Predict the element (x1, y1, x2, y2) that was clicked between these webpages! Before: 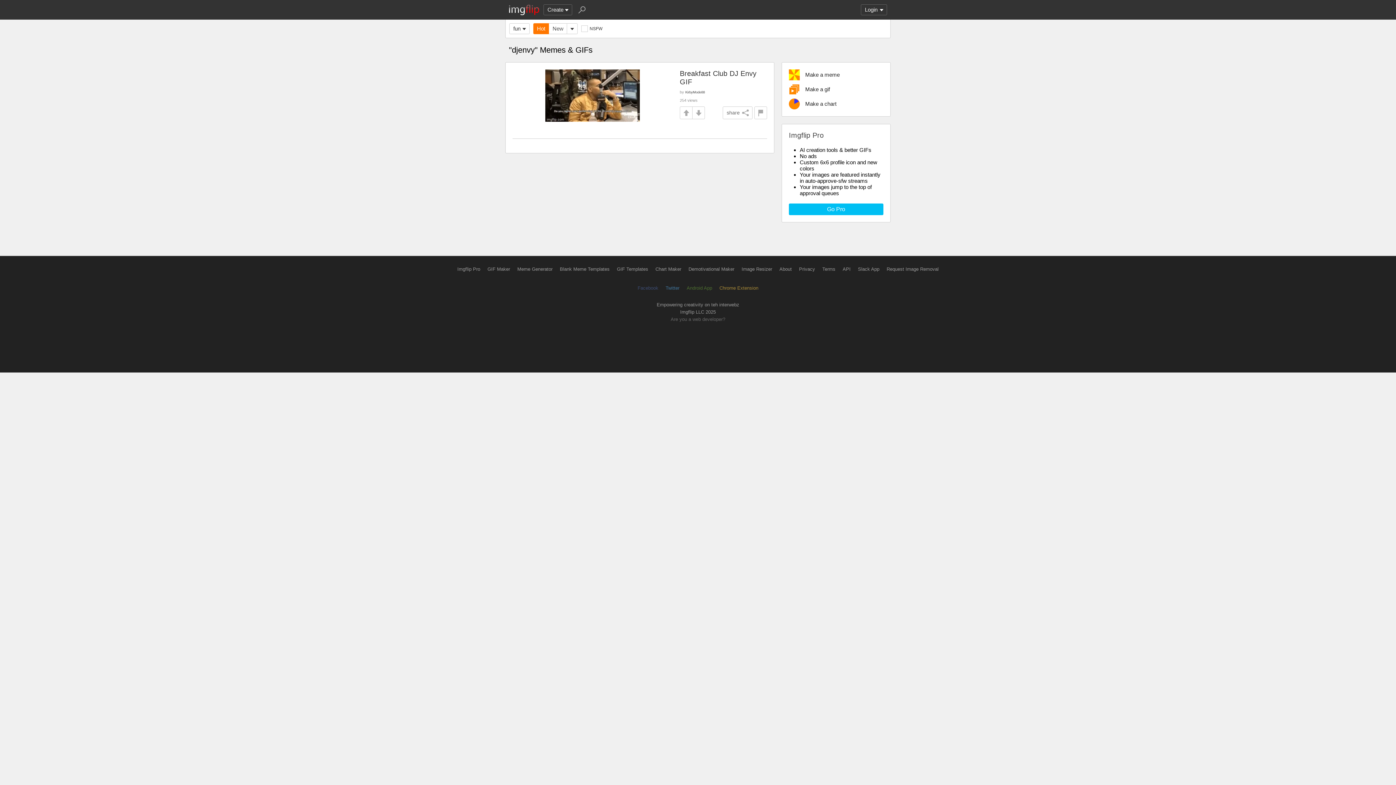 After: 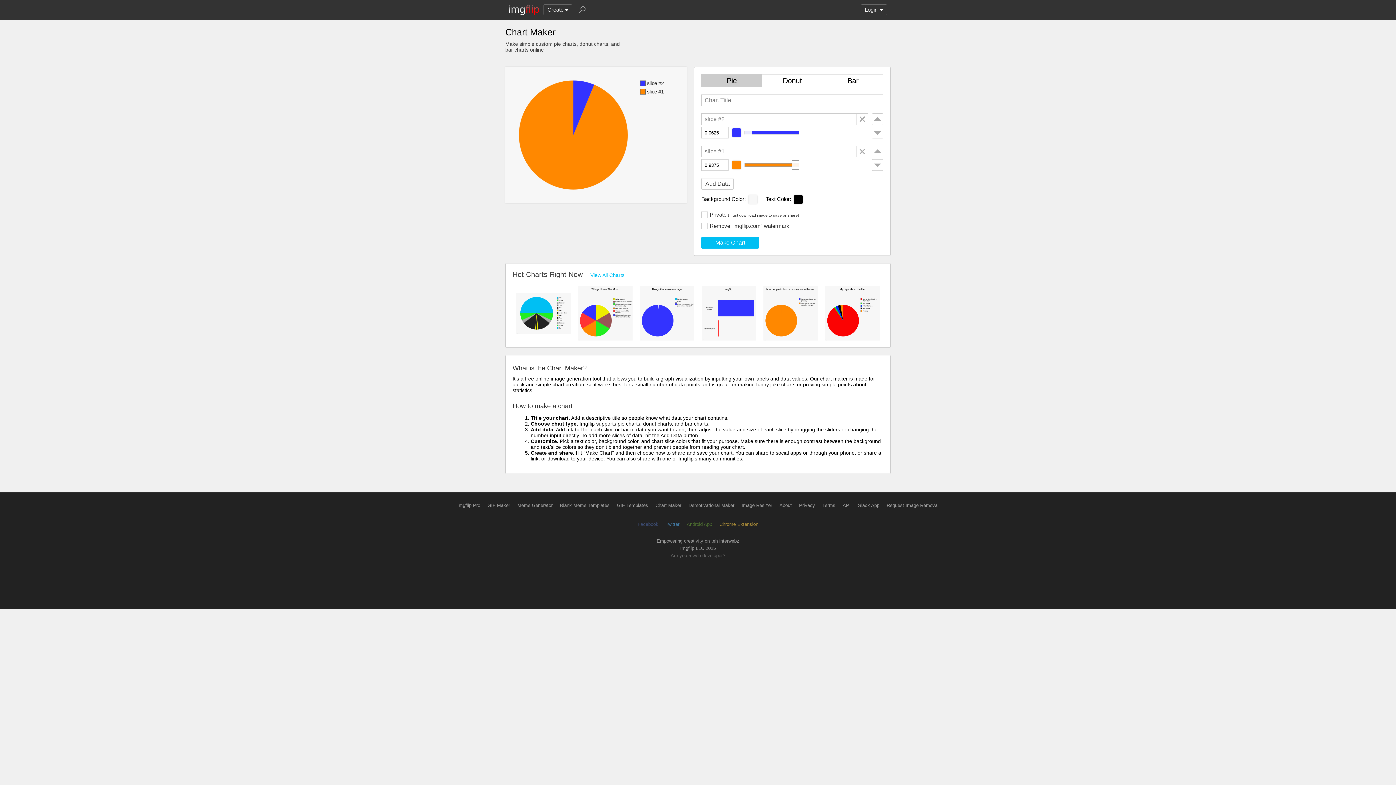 Action: bbox: (655, 266, 681, 272) label: Chart Maker